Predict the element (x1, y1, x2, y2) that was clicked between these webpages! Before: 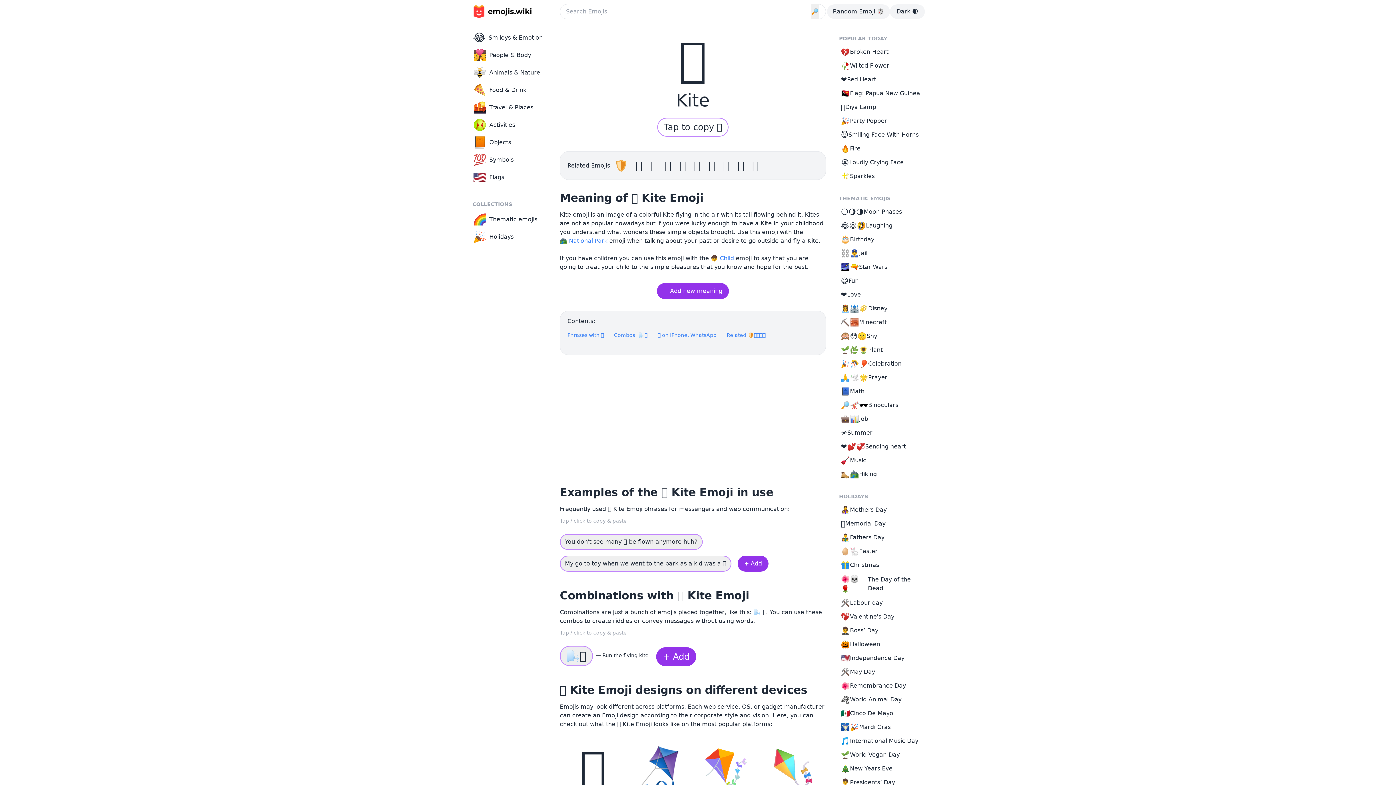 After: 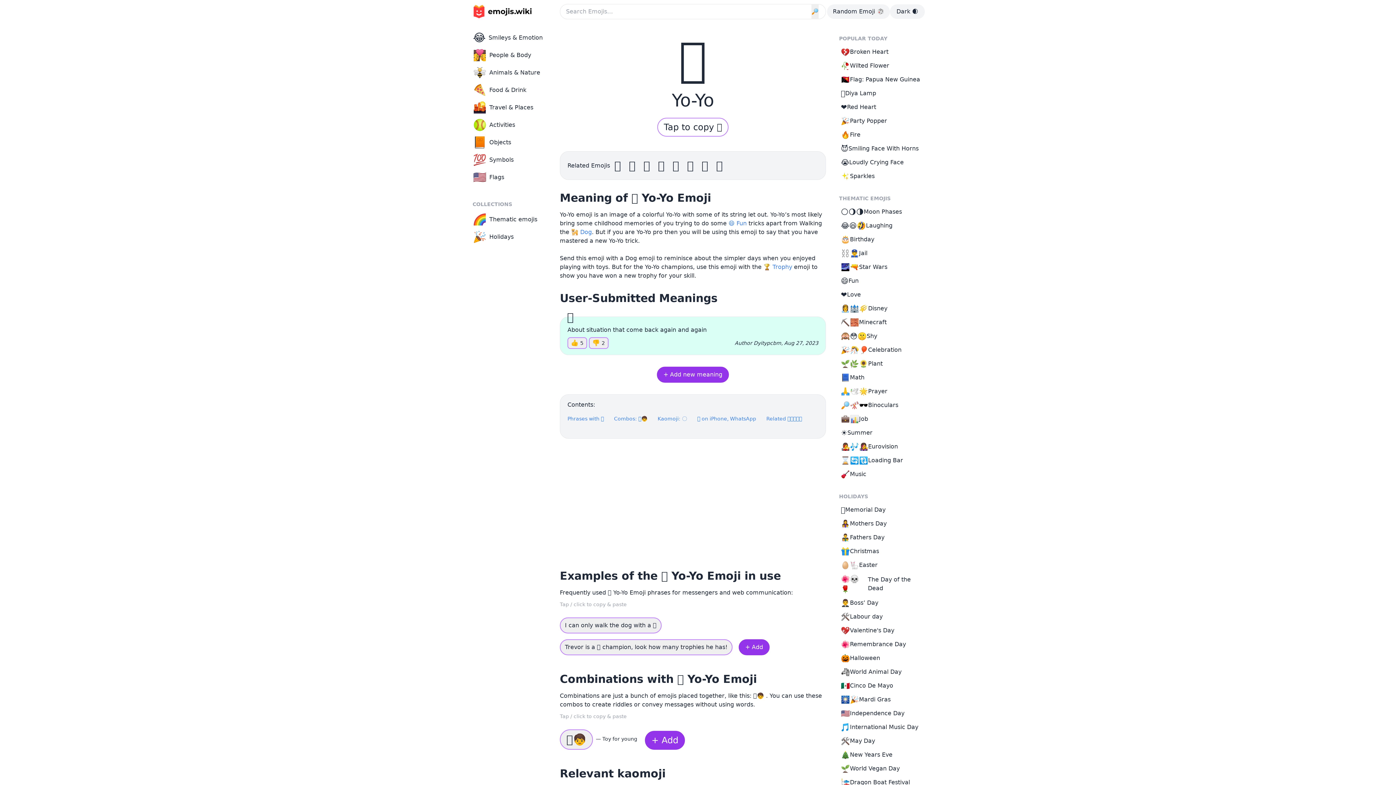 Action: bbox: (737, 159, 748, 172) label: 🪀 